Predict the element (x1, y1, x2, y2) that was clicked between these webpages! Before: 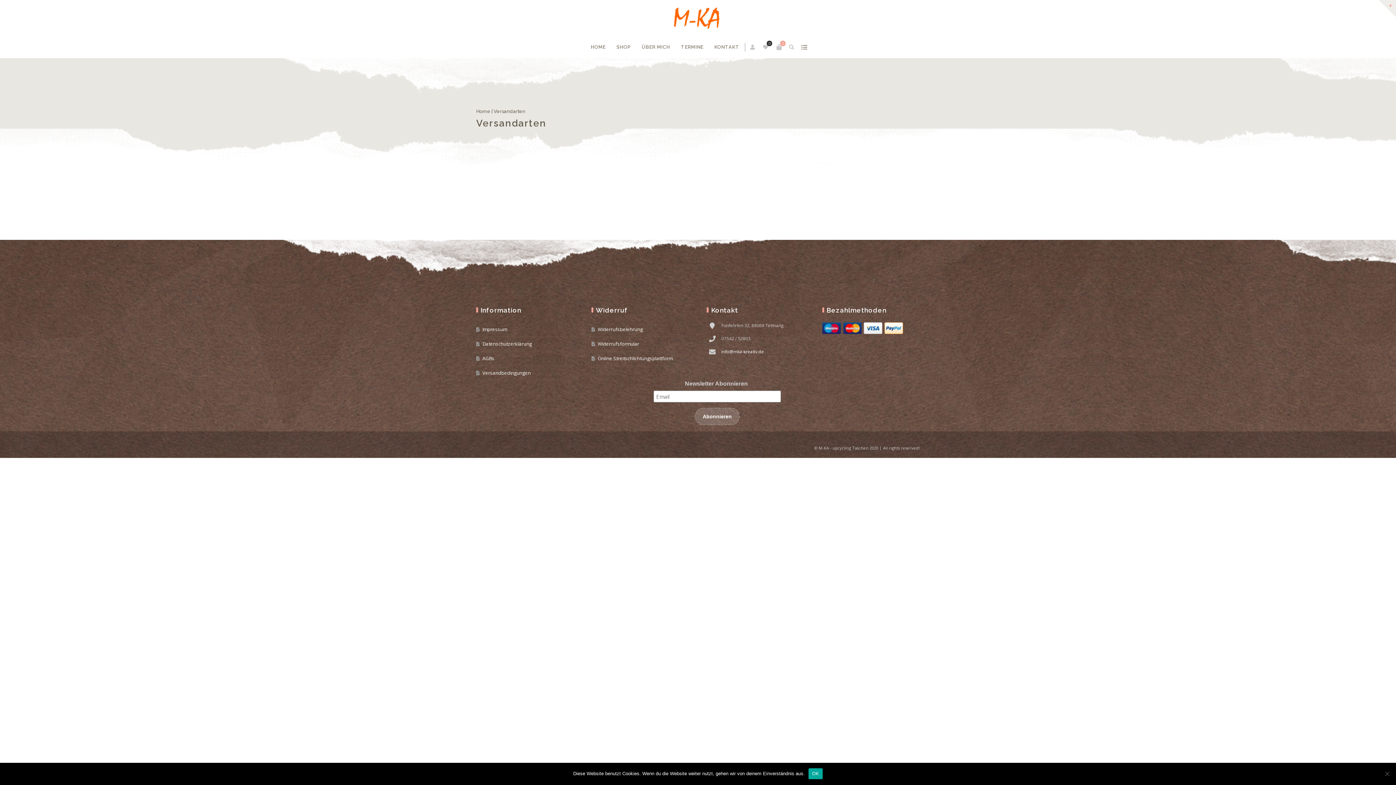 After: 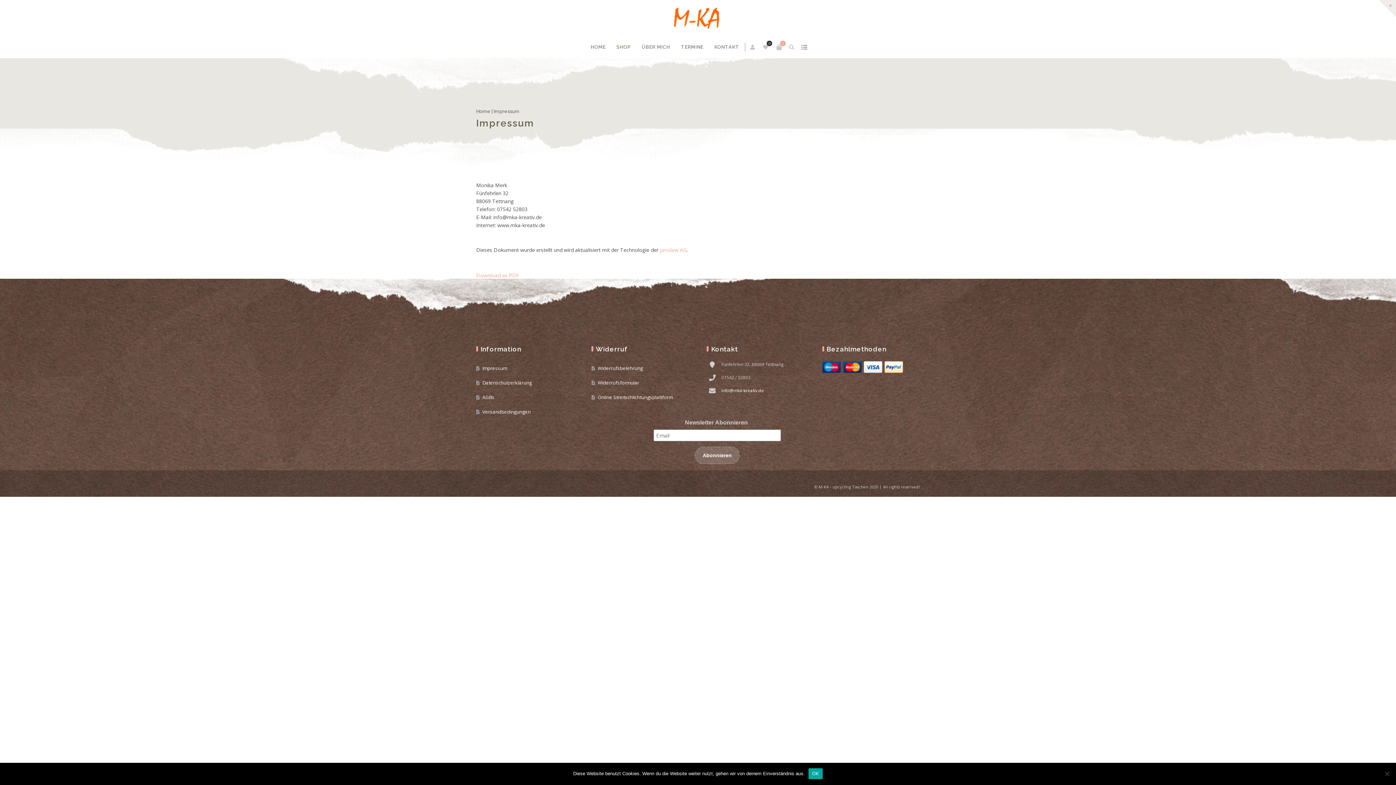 Action: bbox: (476, 322, 573, 337) label: Impressum